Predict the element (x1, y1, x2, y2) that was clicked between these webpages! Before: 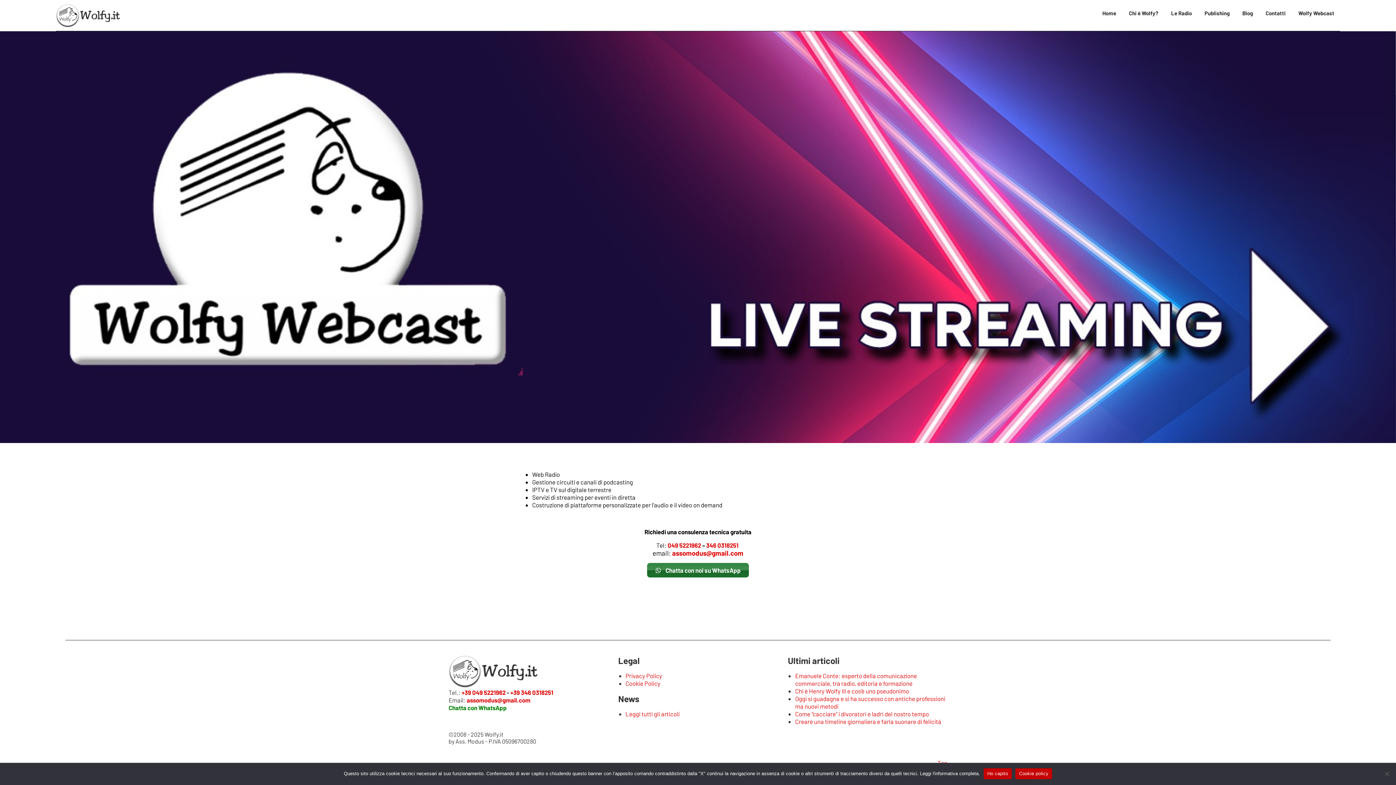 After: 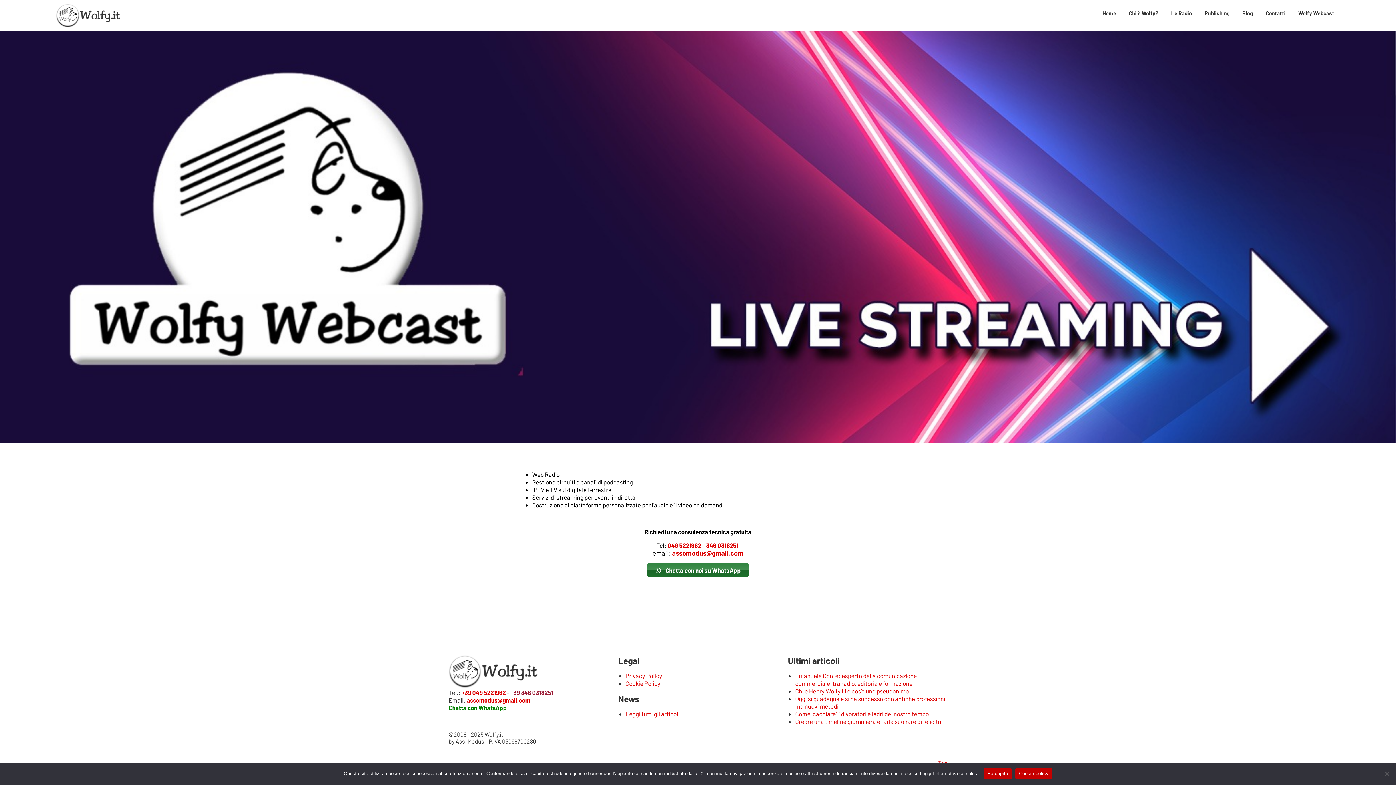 Action: label: +39 346 0318251 bbox: (510, 689, 553, 696)